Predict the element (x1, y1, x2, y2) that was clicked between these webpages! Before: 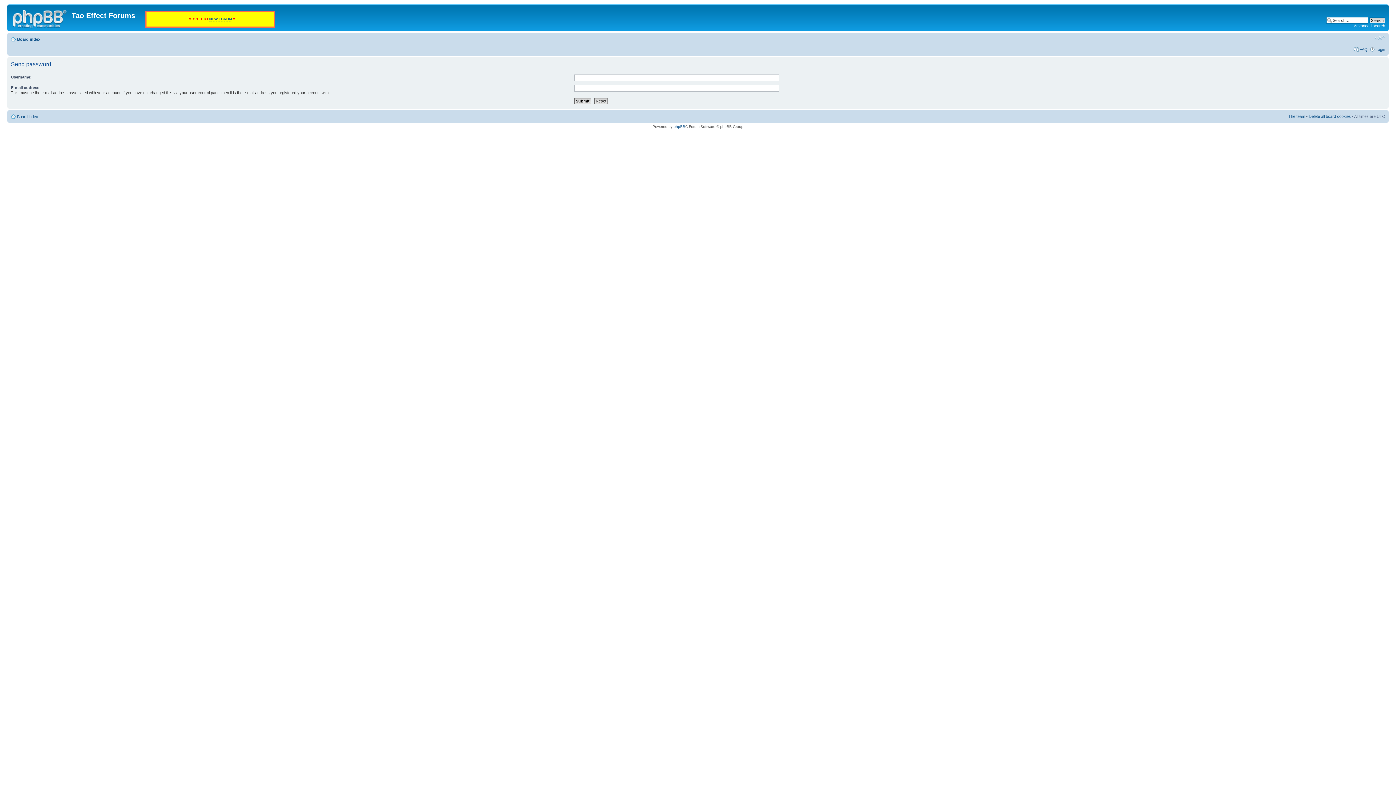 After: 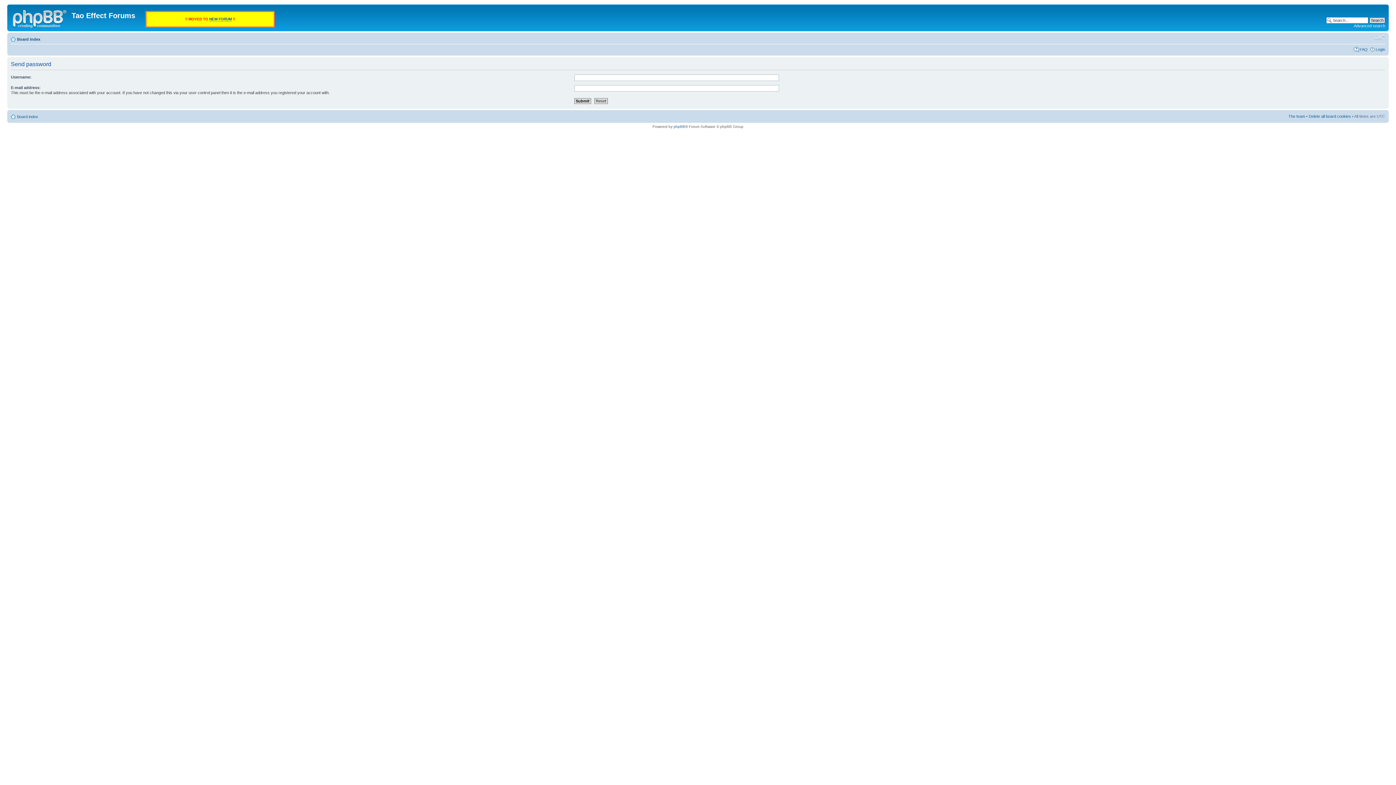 Action: label: Change font size bbox: (1374, 34, 1385, 41)